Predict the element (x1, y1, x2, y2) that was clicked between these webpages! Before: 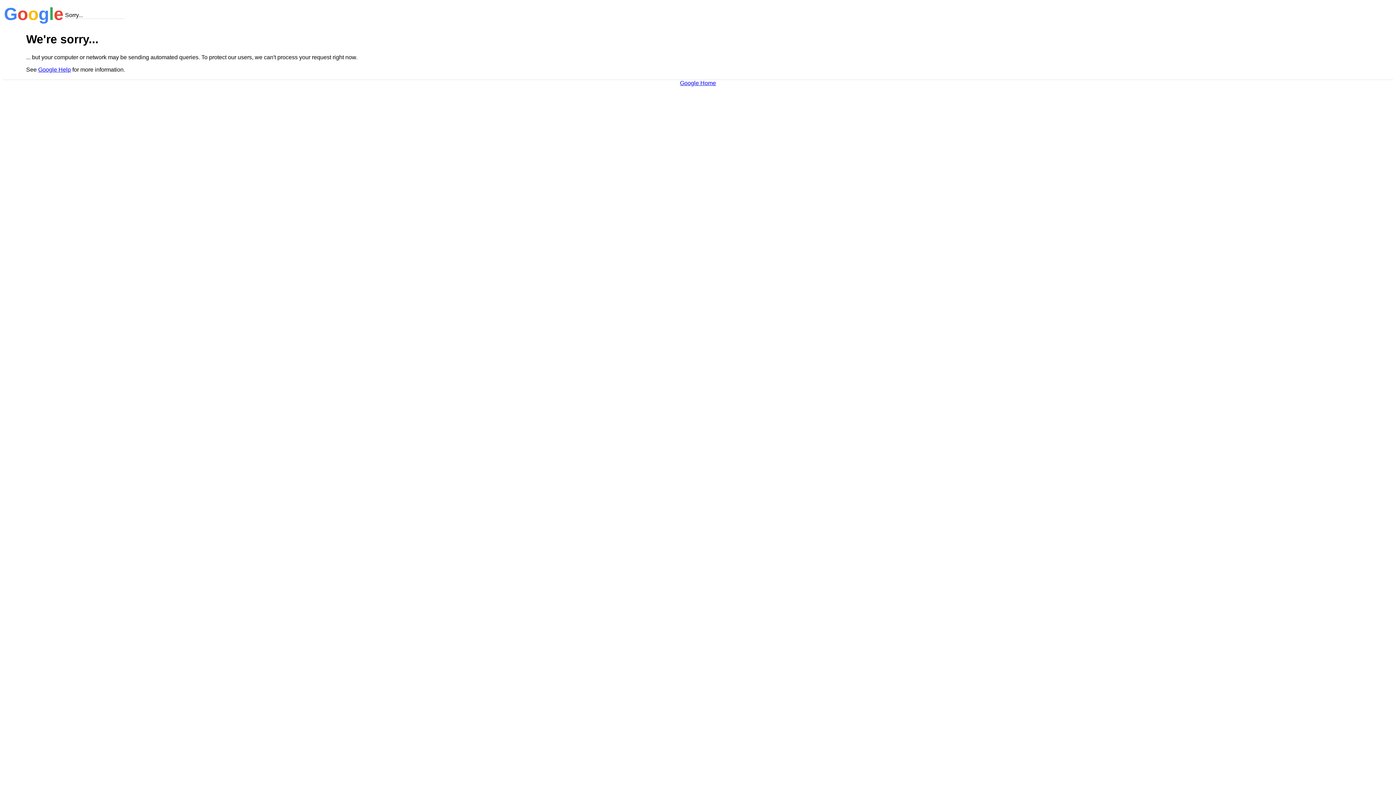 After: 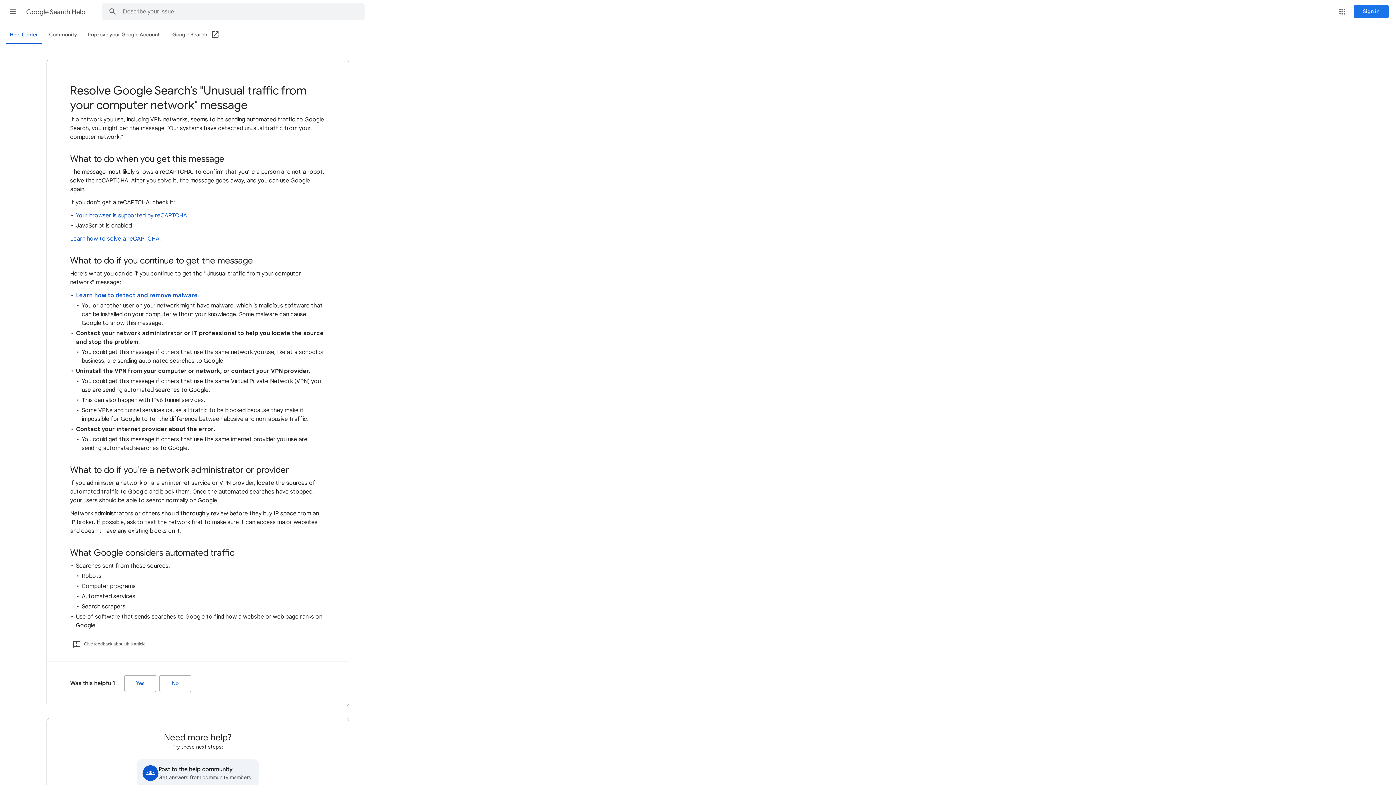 Action: label: Google Help bbox: (38, 66, 70, 72)